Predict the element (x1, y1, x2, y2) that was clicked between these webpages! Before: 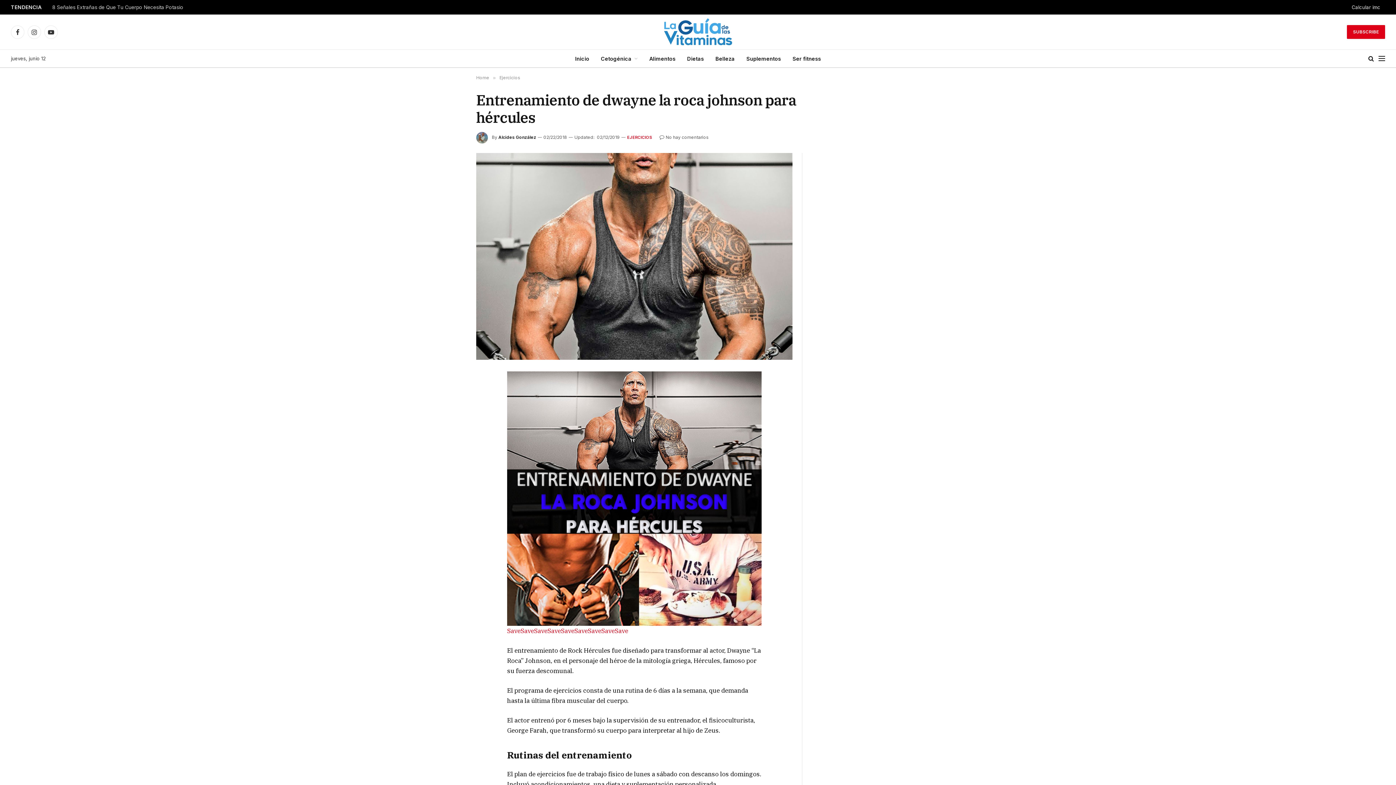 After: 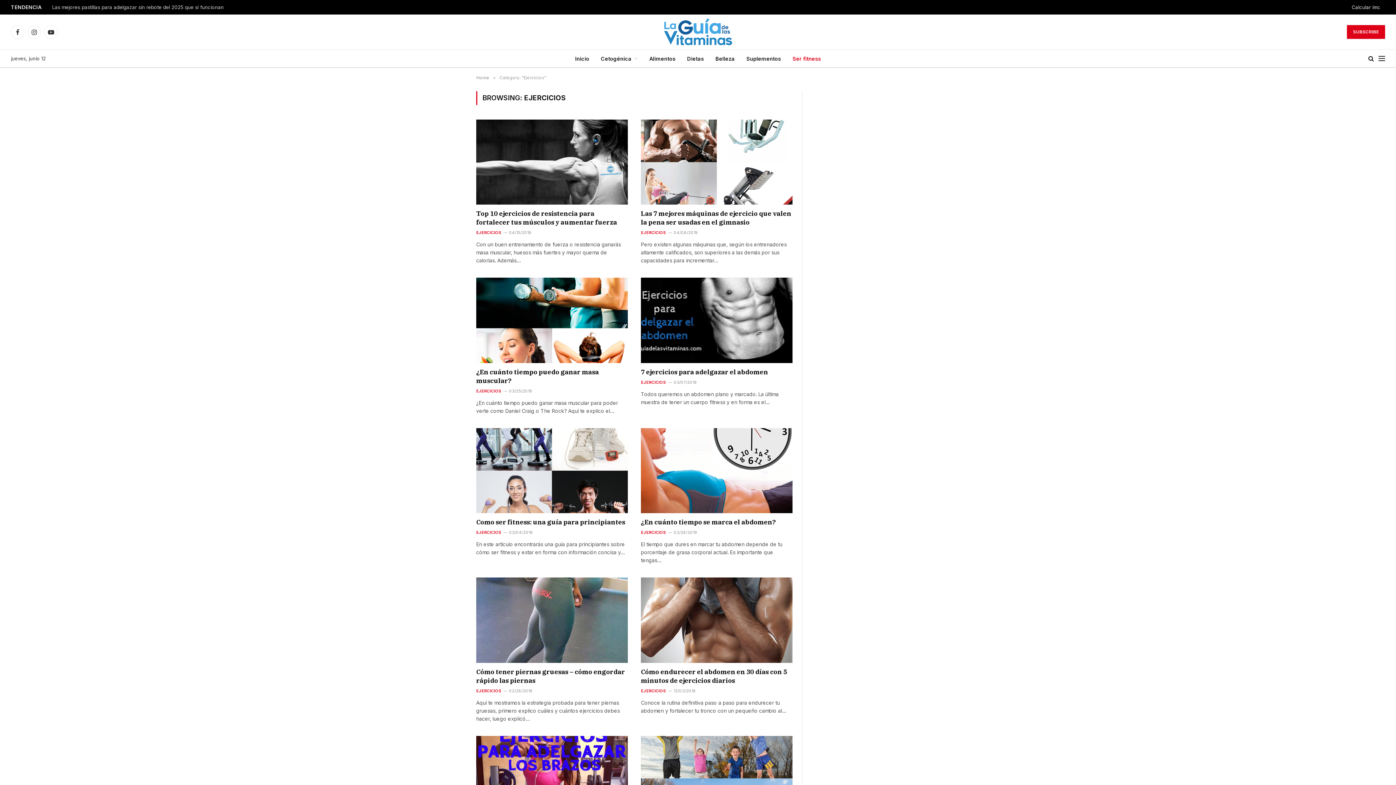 Action: label: Ejercicios bbox: (499, 74, 520, 80)